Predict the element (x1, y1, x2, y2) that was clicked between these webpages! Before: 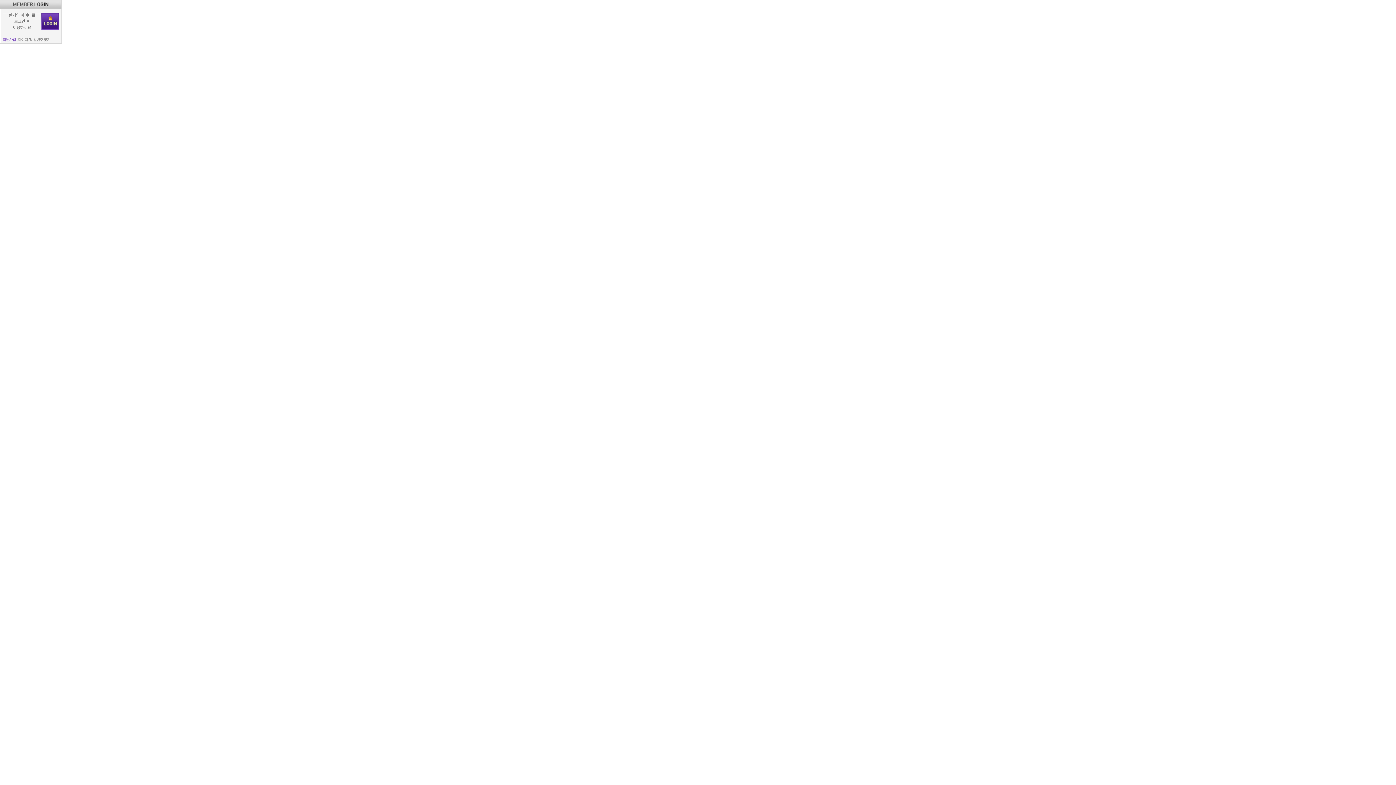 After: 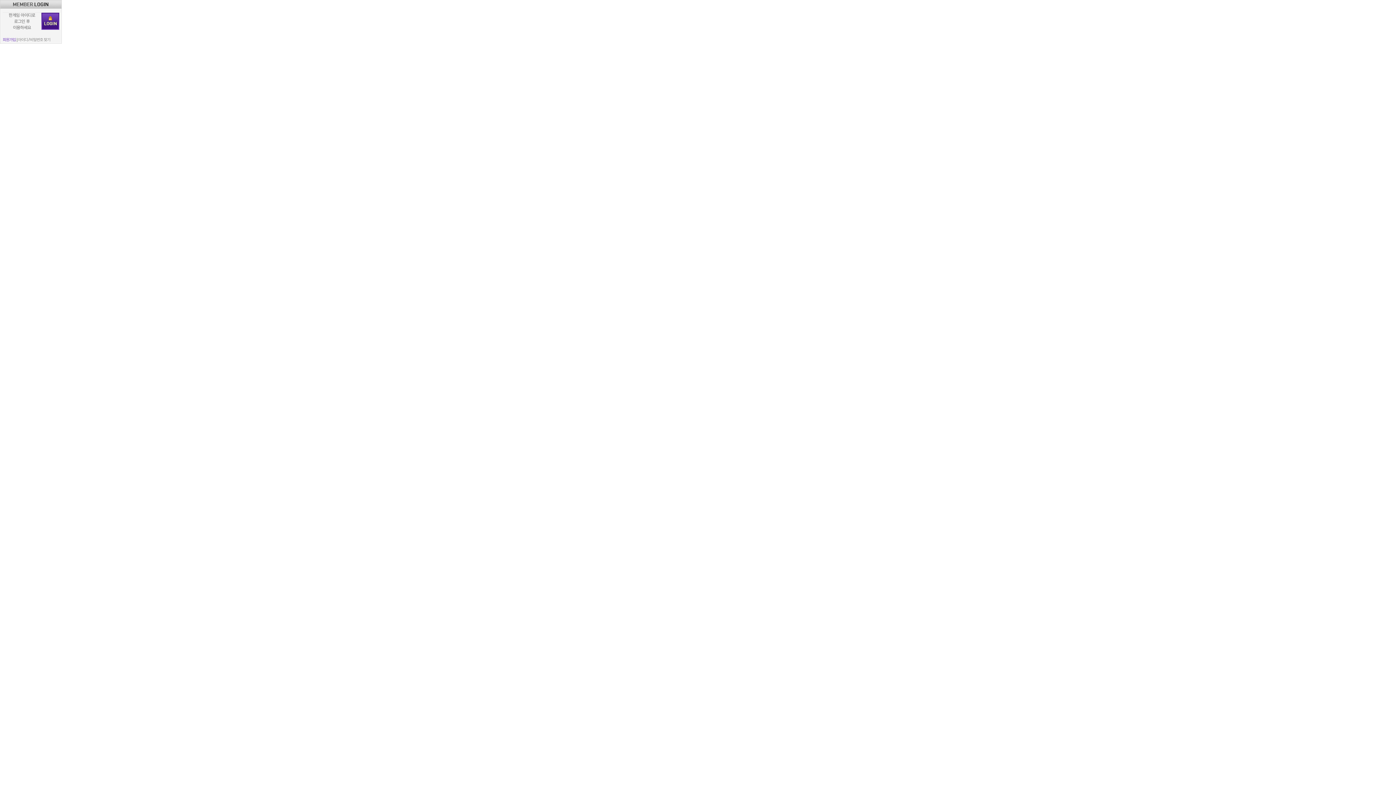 Action: bbox: (2, 37, 15, 41) label: 회원가입